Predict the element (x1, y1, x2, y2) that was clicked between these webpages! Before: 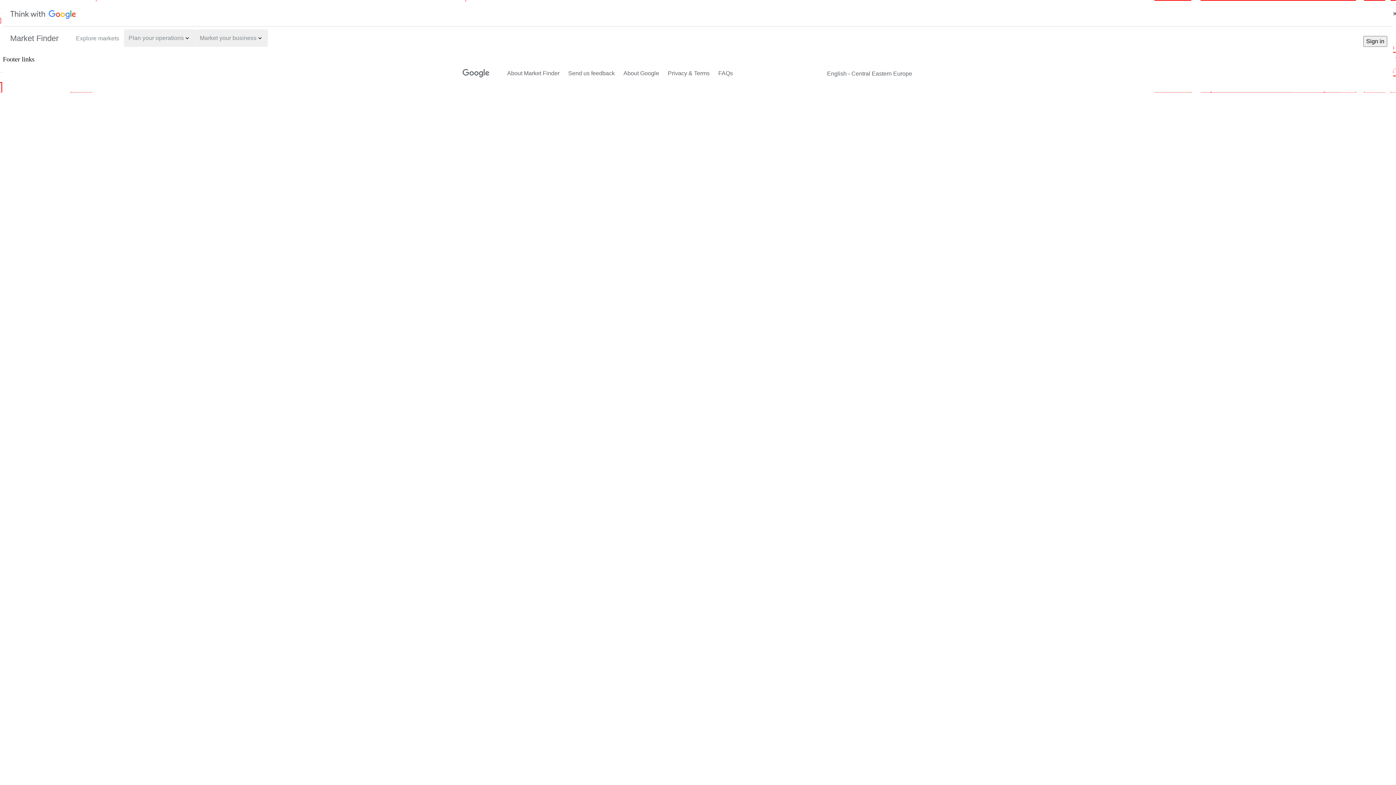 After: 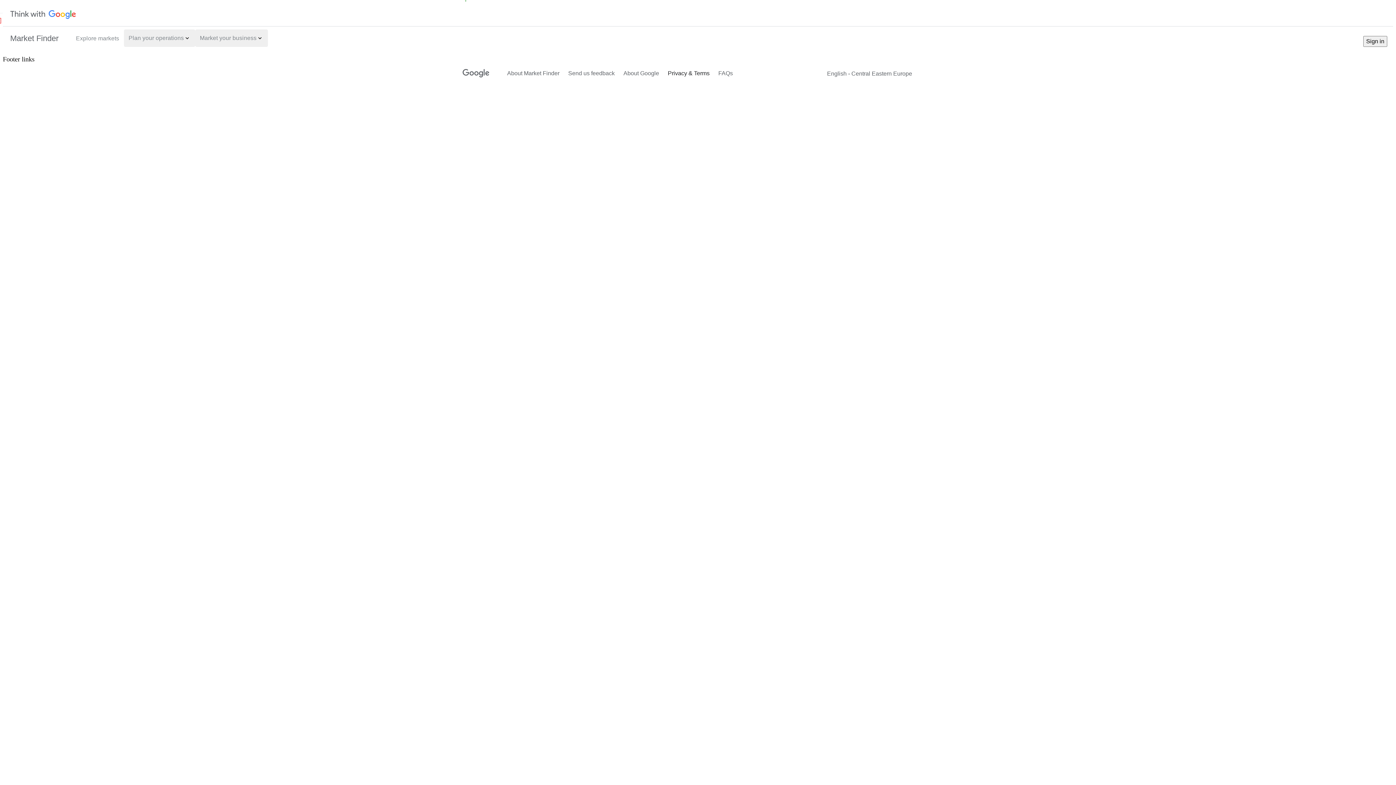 Action: bbox: (668, 69, 709, 77) label: Privacy & Terms